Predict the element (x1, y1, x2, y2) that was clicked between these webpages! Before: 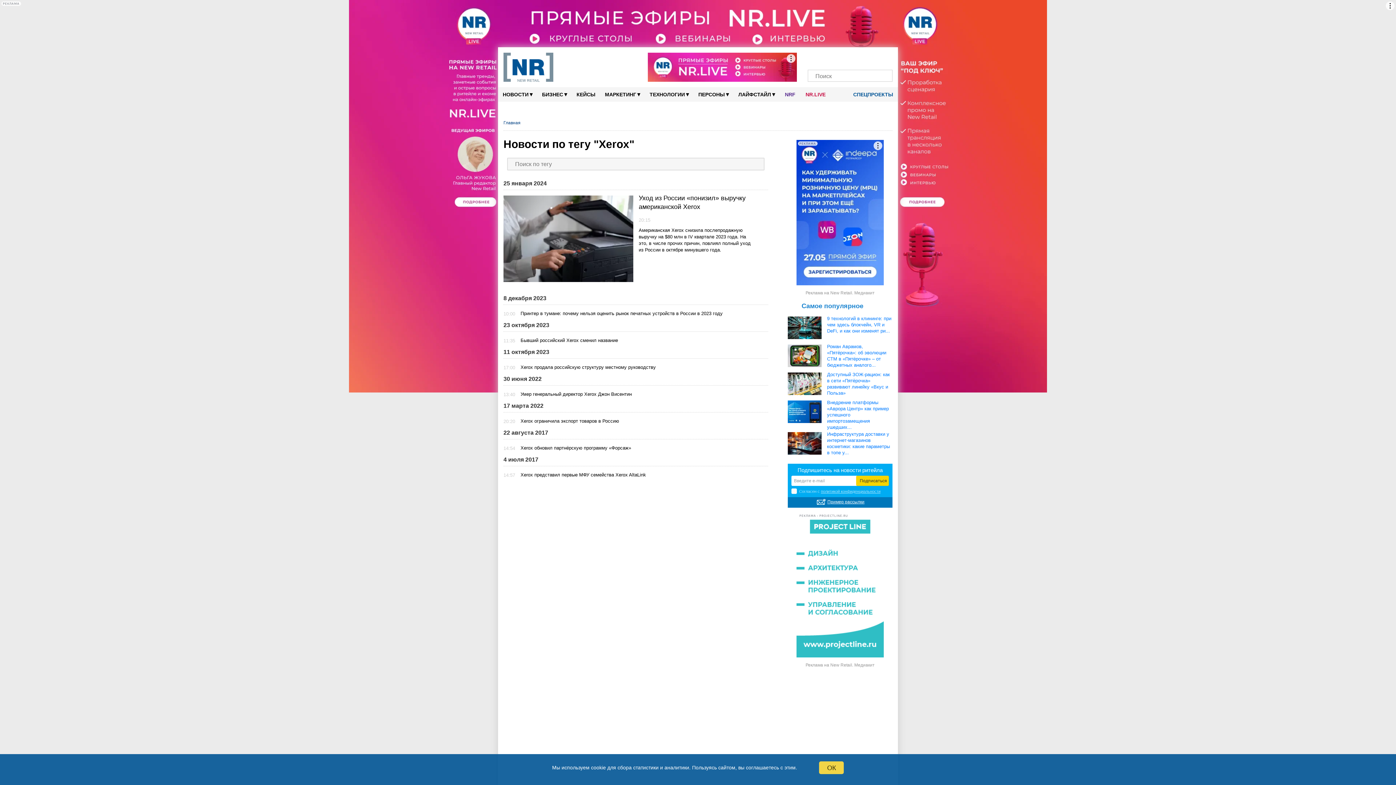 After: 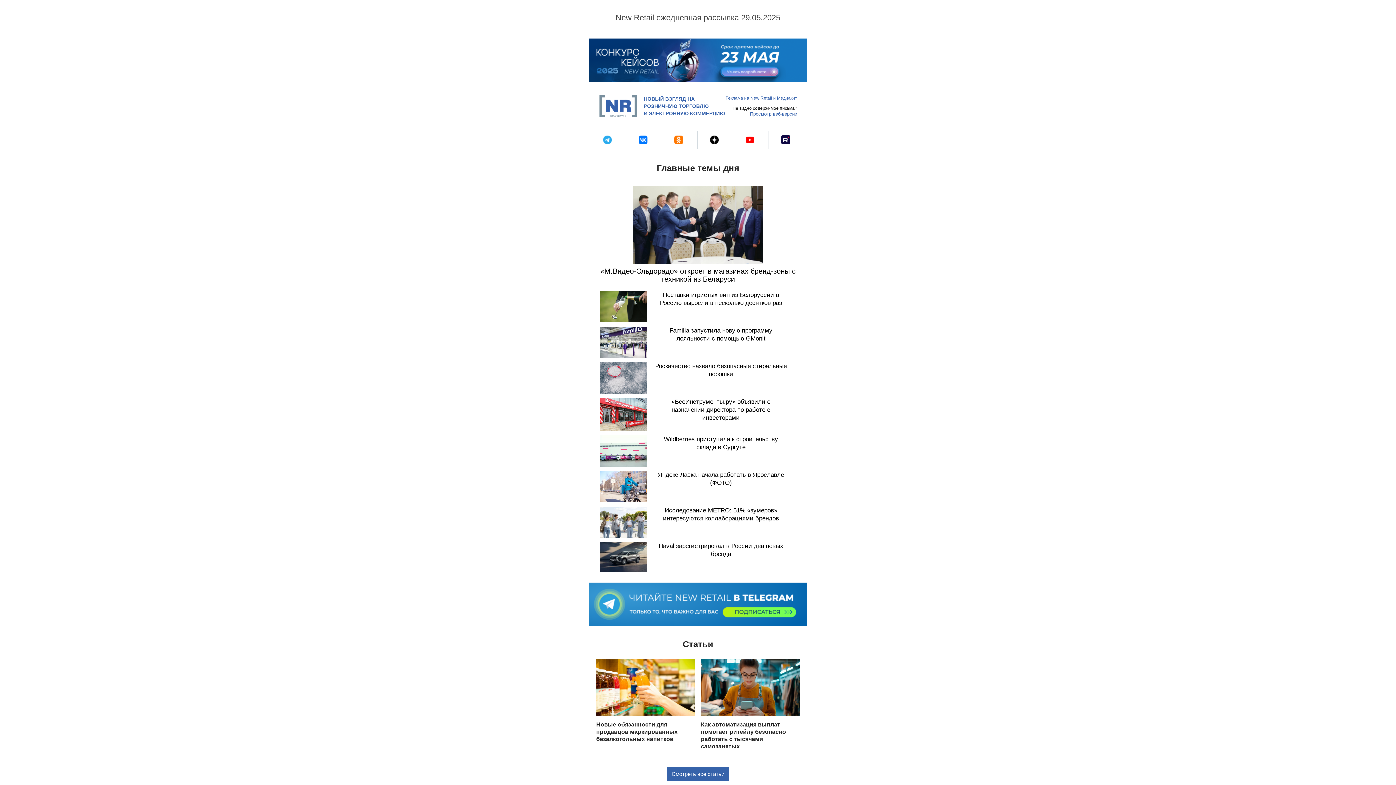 Action: label: Пример рассылки bbox: (827, 499, 864, 504)